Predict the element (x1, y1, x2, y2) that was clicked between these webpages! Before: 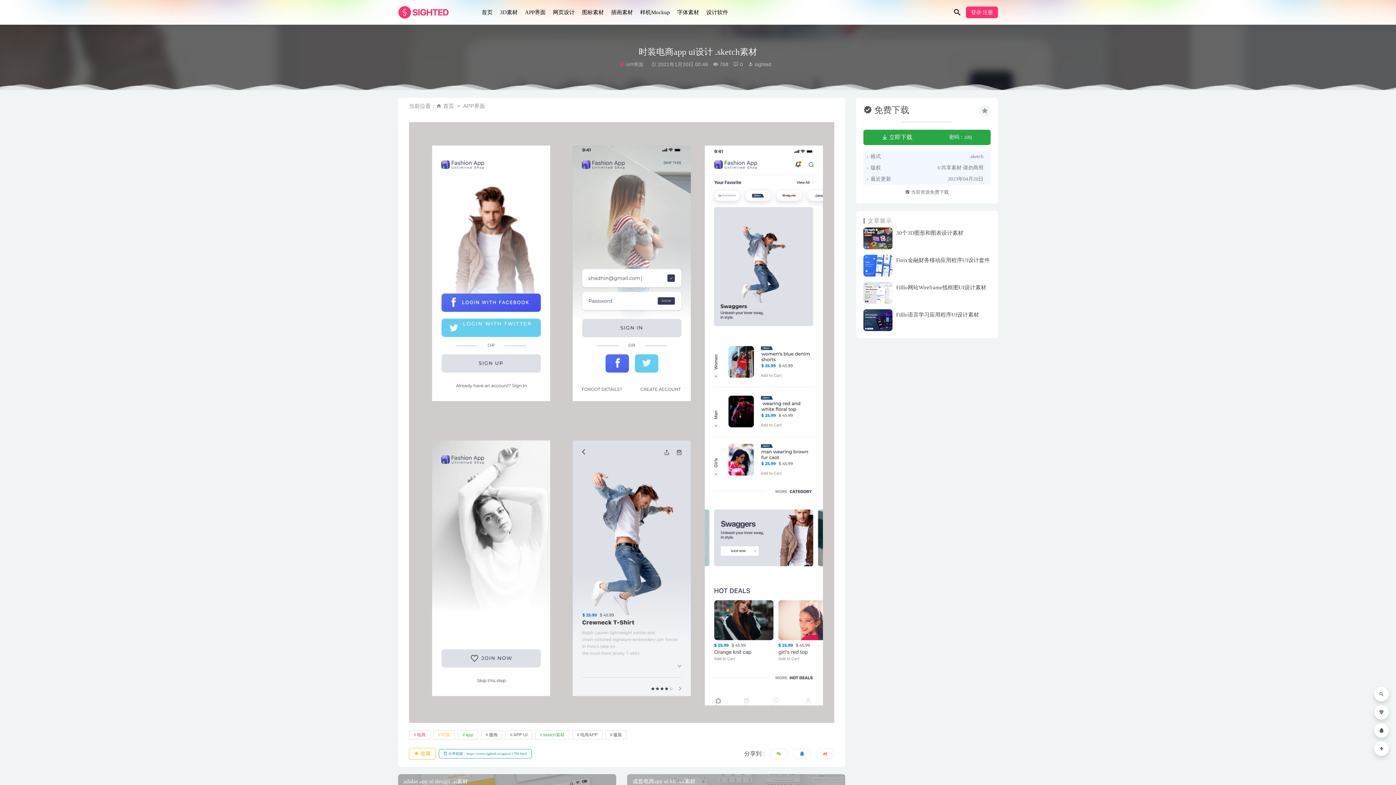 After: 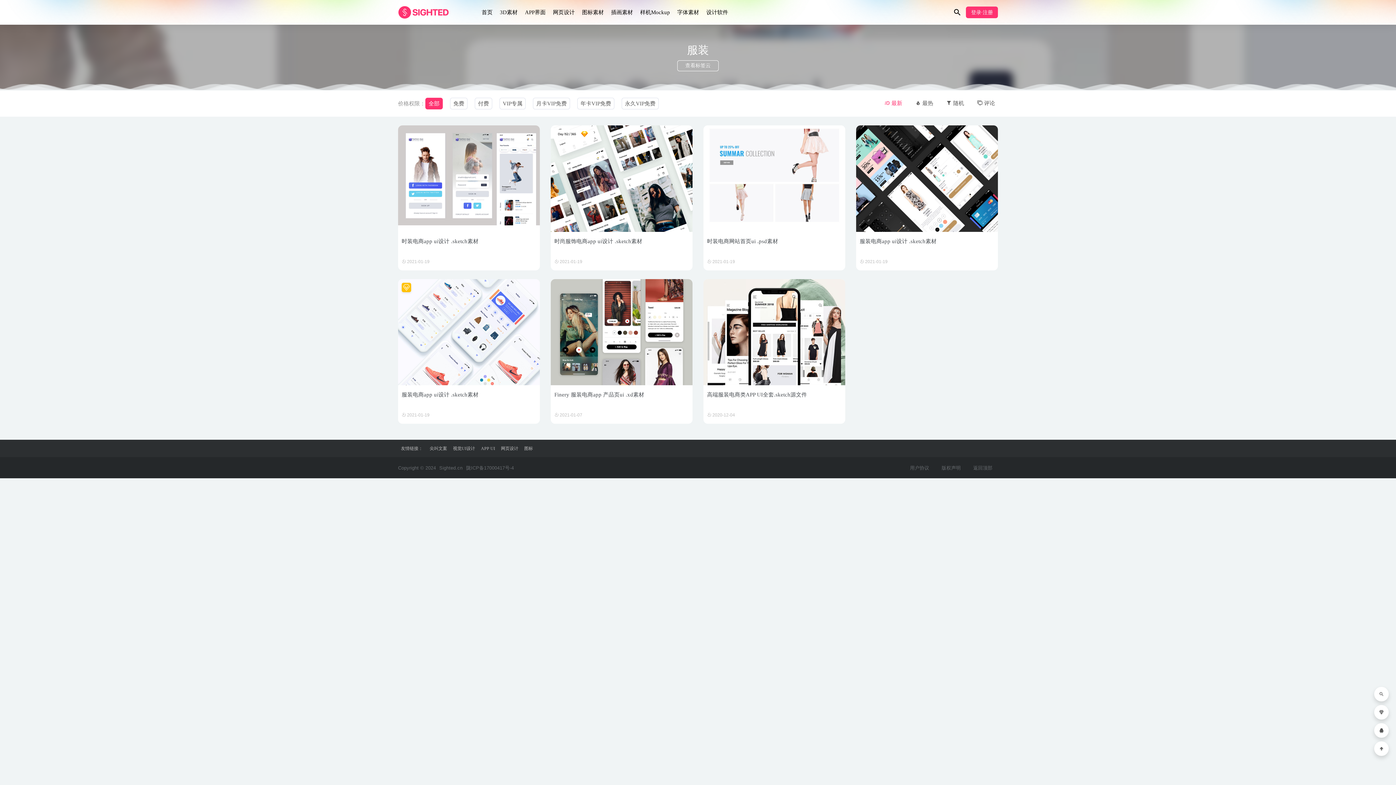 Action: bbox: (605, 730, 626, 739) label: 服装